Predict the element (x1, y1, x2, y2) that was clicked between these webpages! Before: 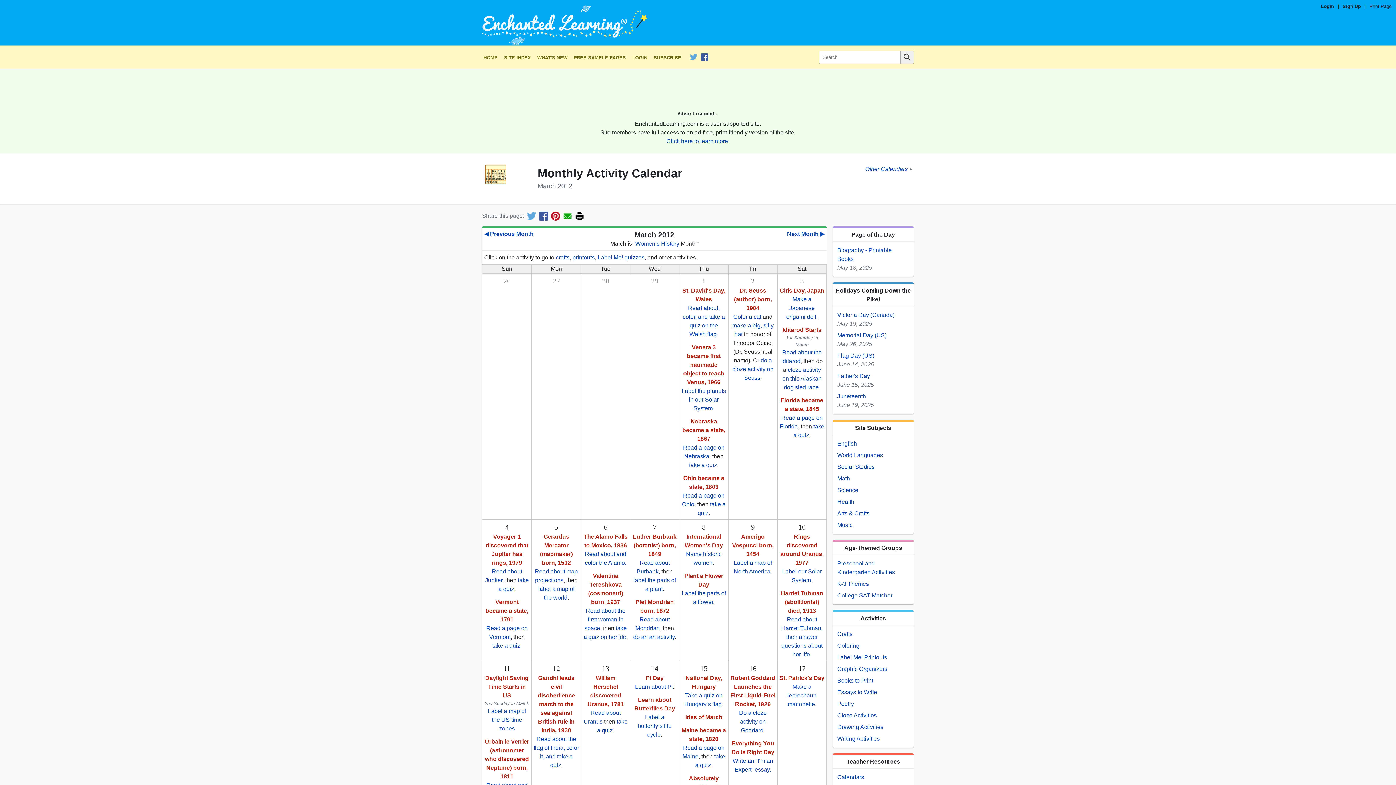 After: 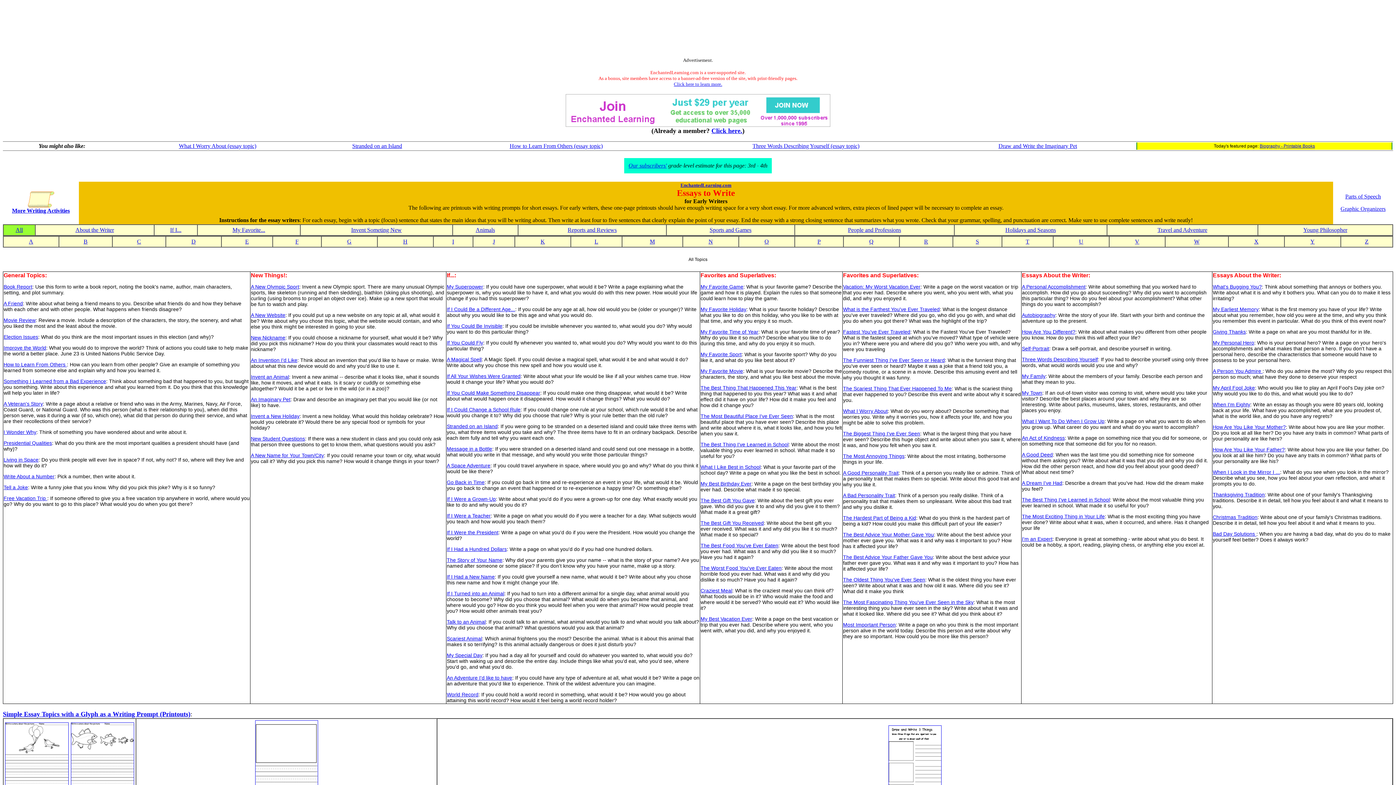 Action: bbox: (837, 689, 877, 695) label: Essays to Write